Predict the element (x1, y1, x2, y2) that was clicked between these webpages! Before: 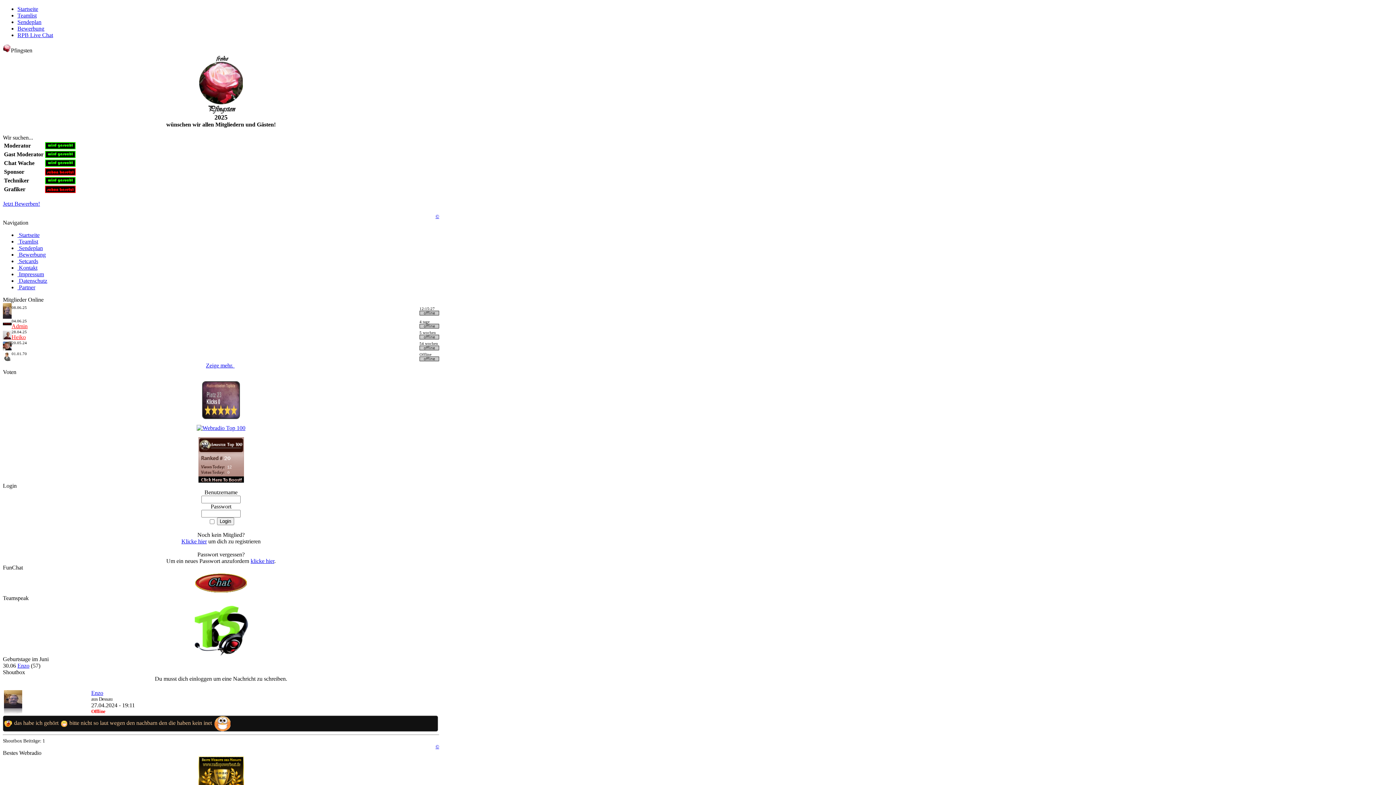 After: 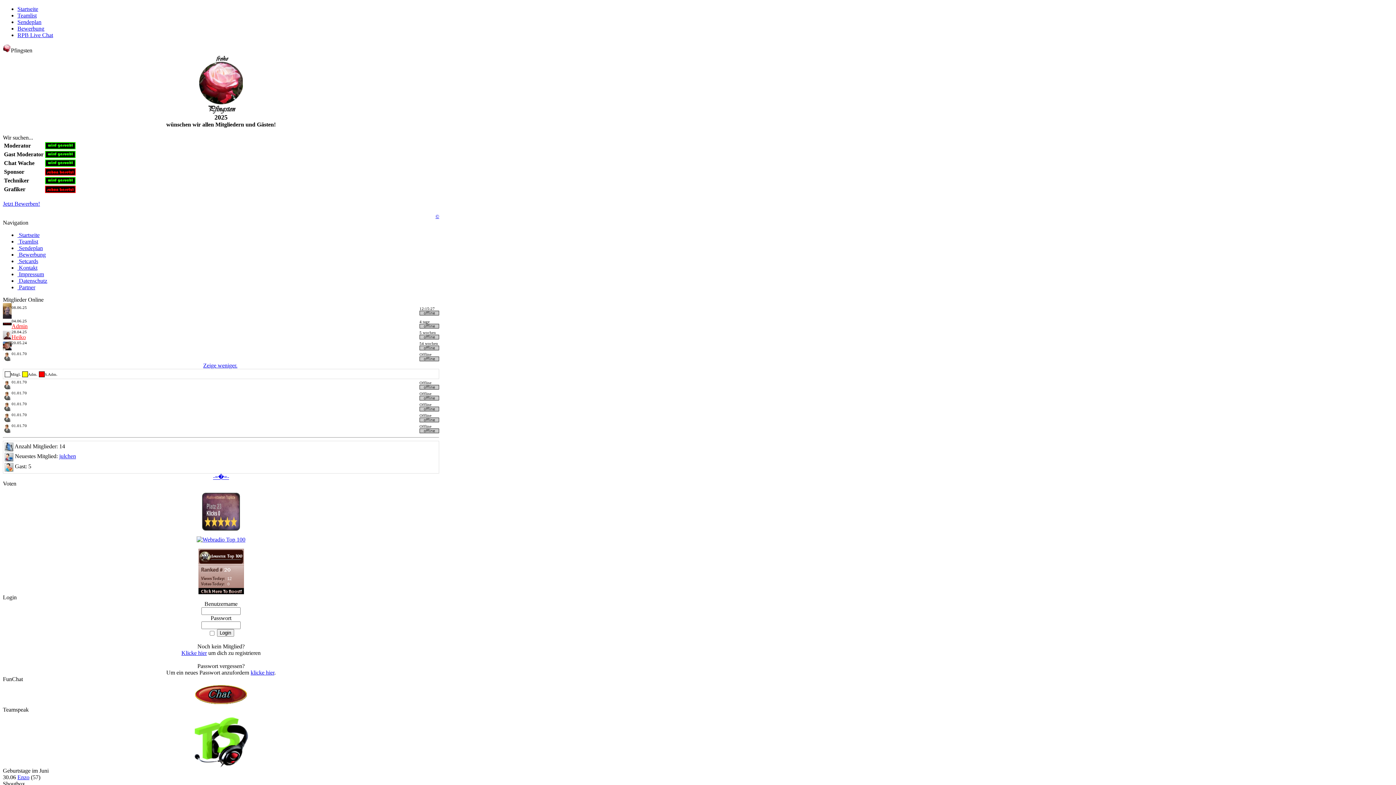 Action: label: Zeige mehr.  bbox: (206, 362, 234, 368)